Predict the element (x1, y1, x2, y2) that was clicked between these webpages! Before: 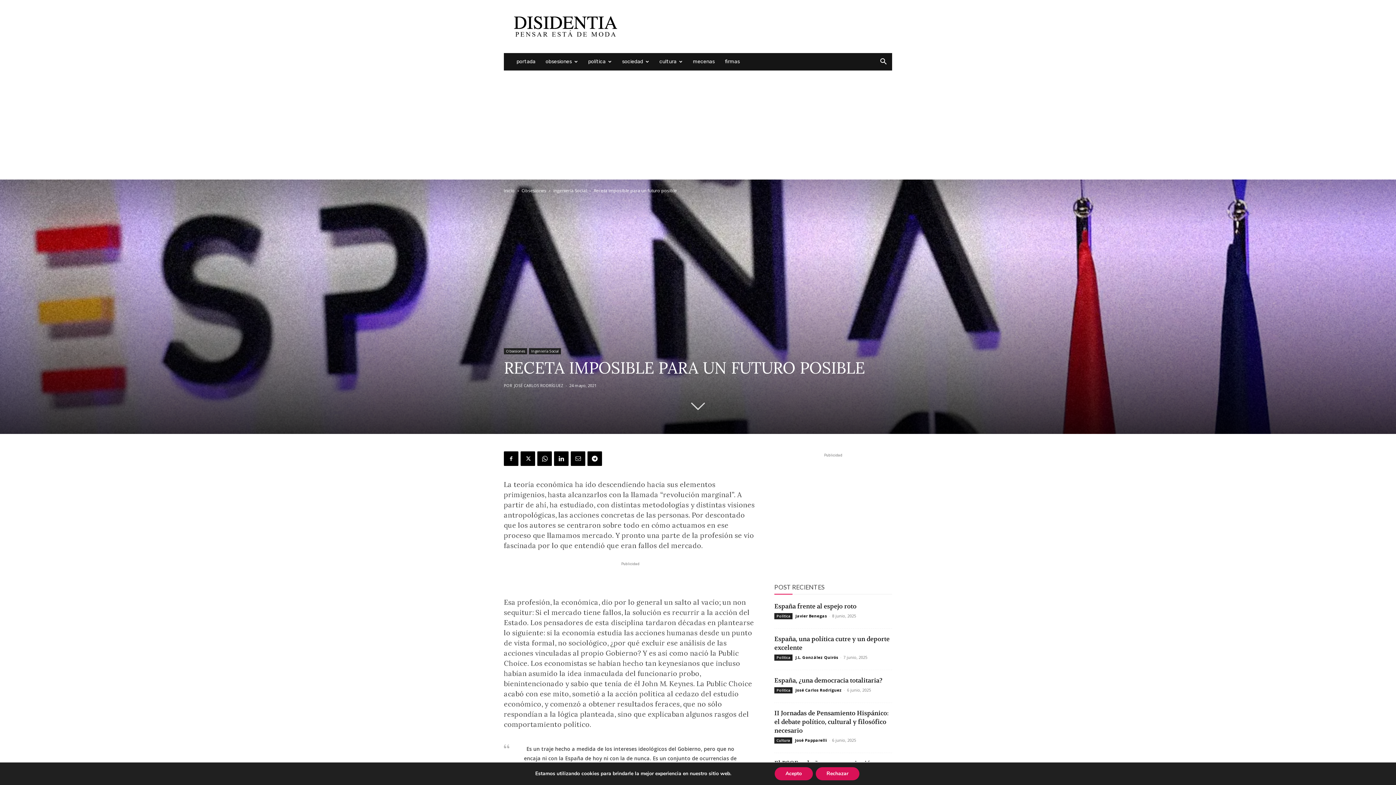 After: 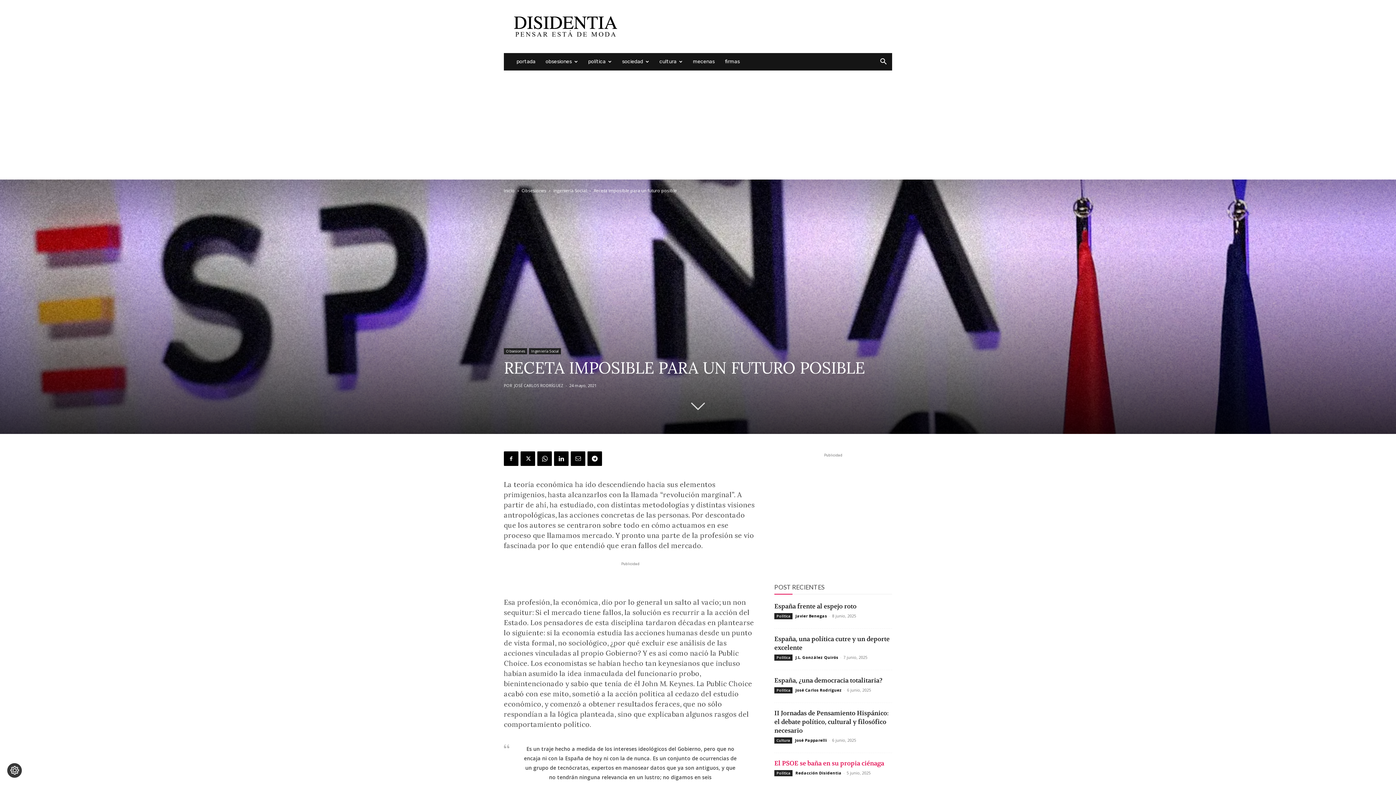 Action: label: Rechazar bbox: (815, 767, 859, 780)